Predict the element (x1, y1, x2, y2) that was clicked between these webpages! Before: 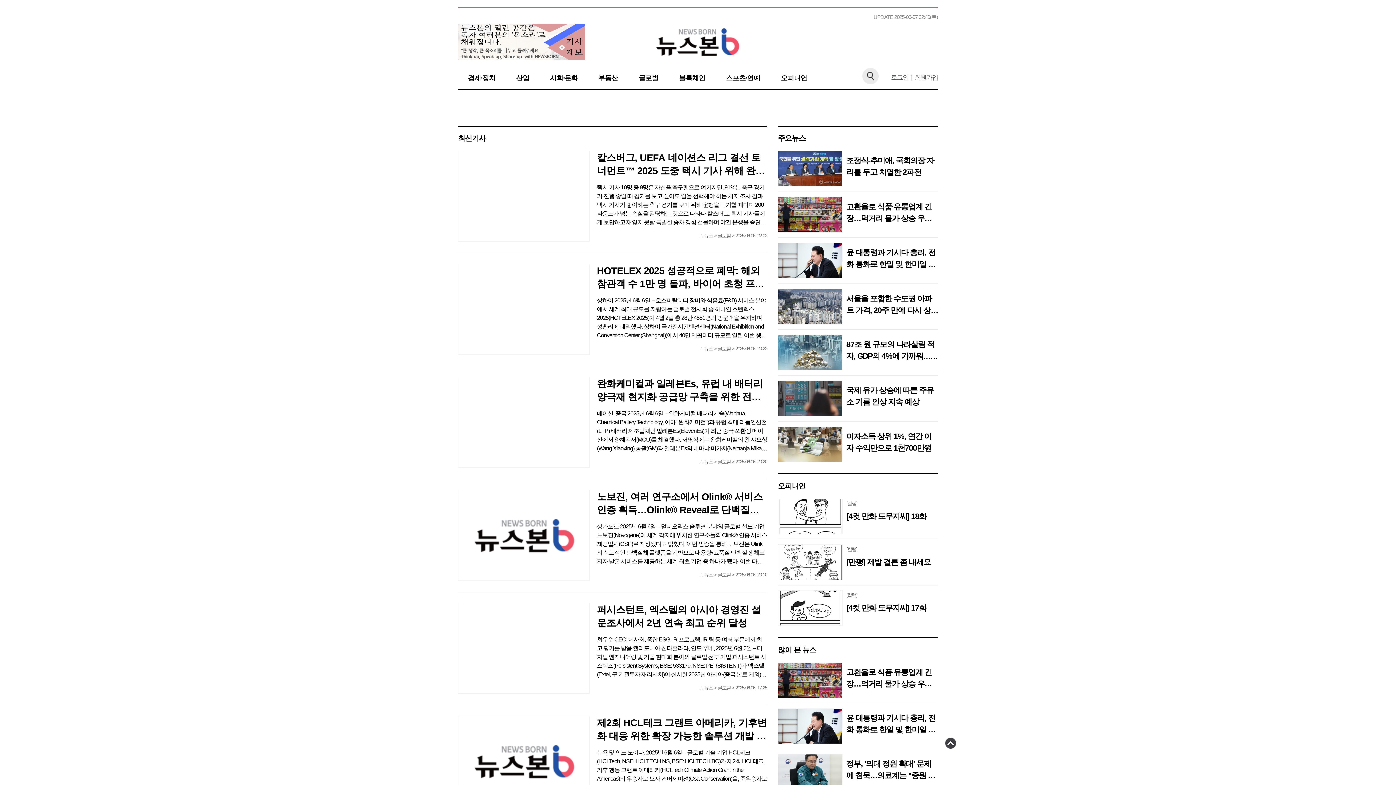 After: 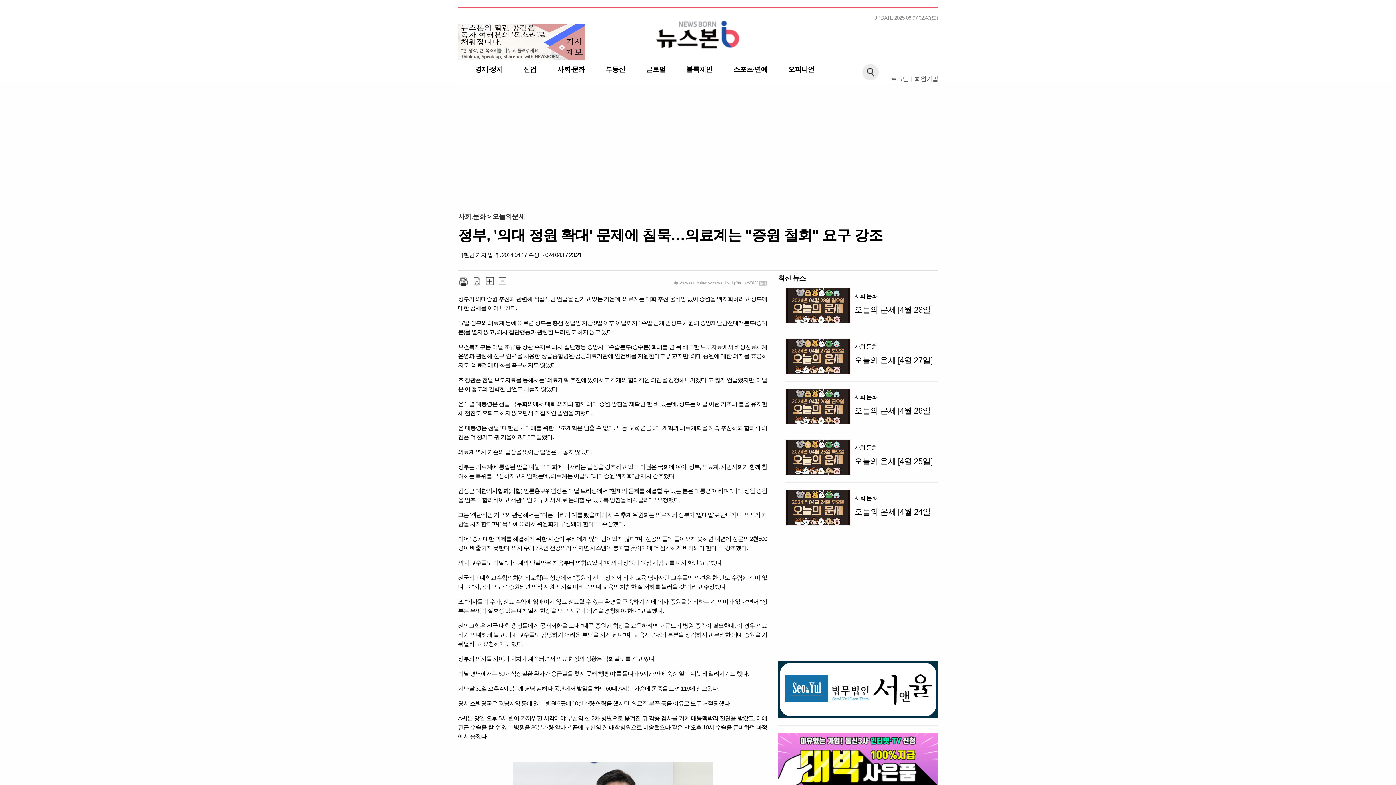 Action: label: 정부, '의대 정원 확대' 문제에 침묵…의료계는 "증원 철회" 요구 강조 bbox: (778, 754, 938, 790)